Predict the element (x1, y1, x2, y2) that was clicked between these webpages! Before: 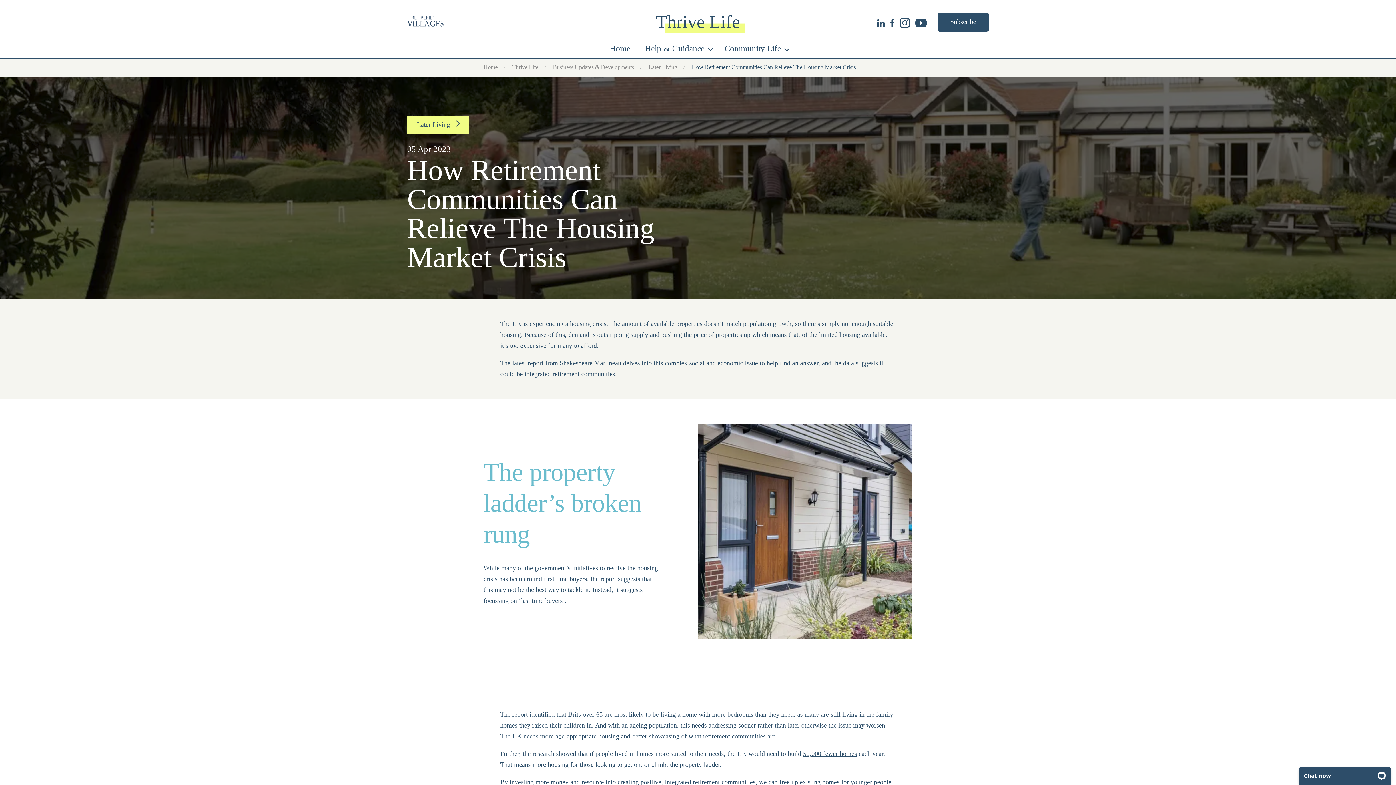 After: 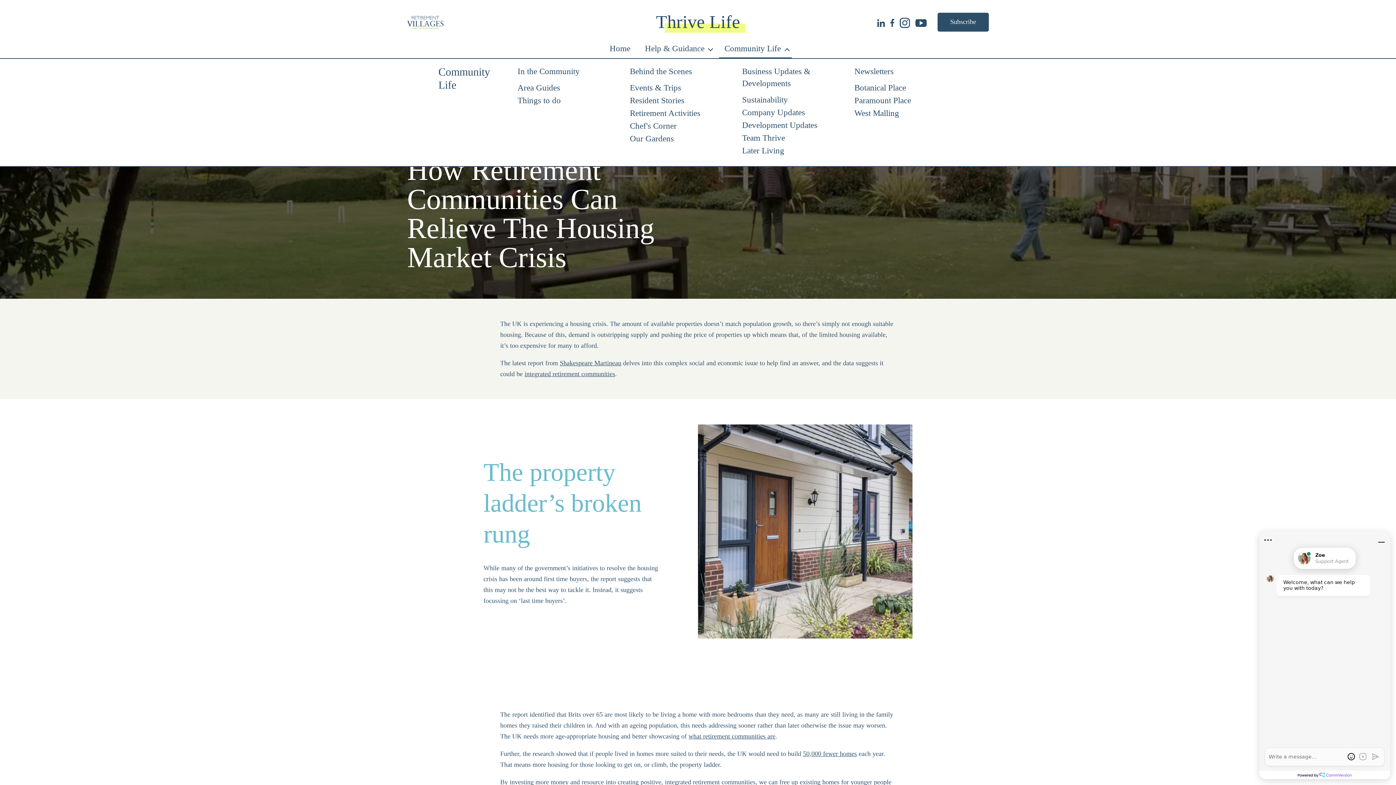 Action: bbox: (724, 42, 786, 58) label: Community Life